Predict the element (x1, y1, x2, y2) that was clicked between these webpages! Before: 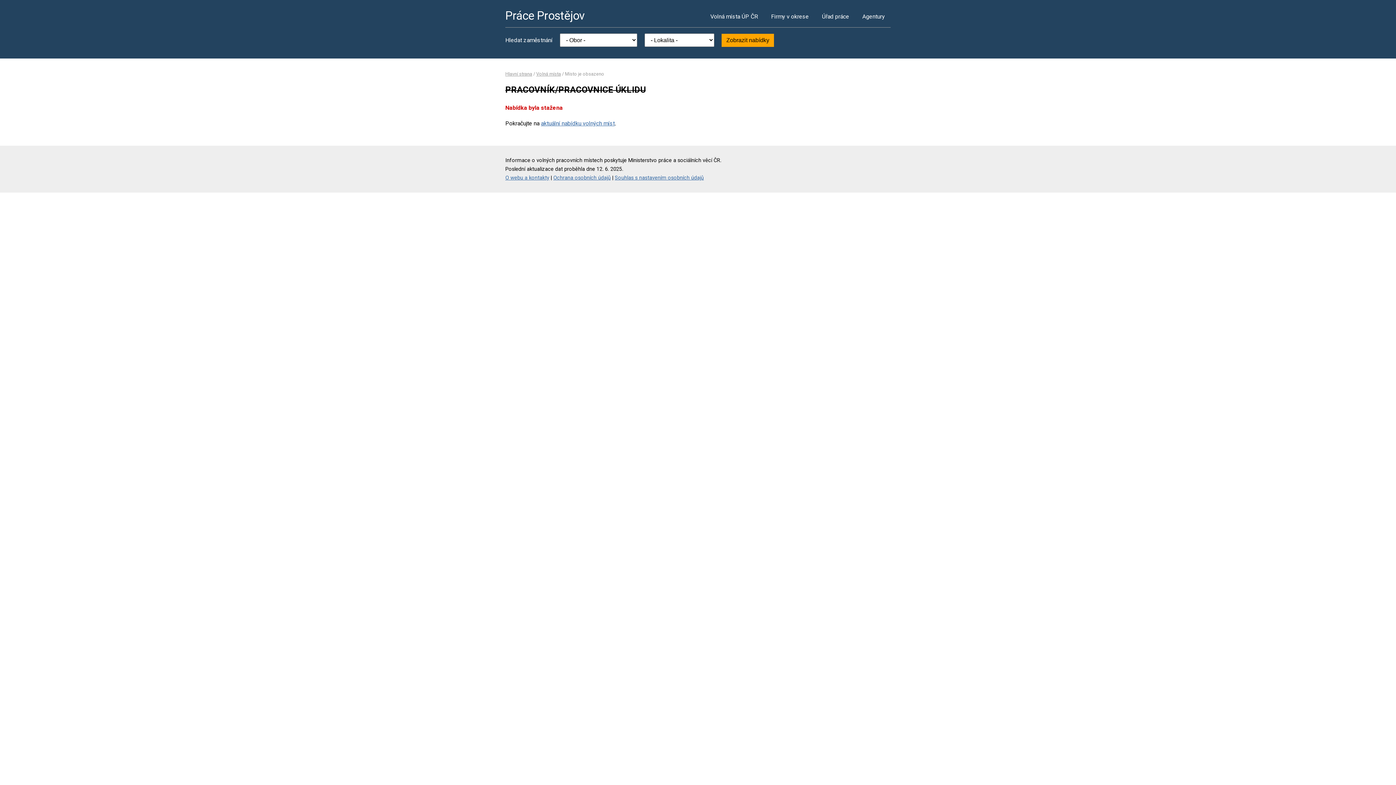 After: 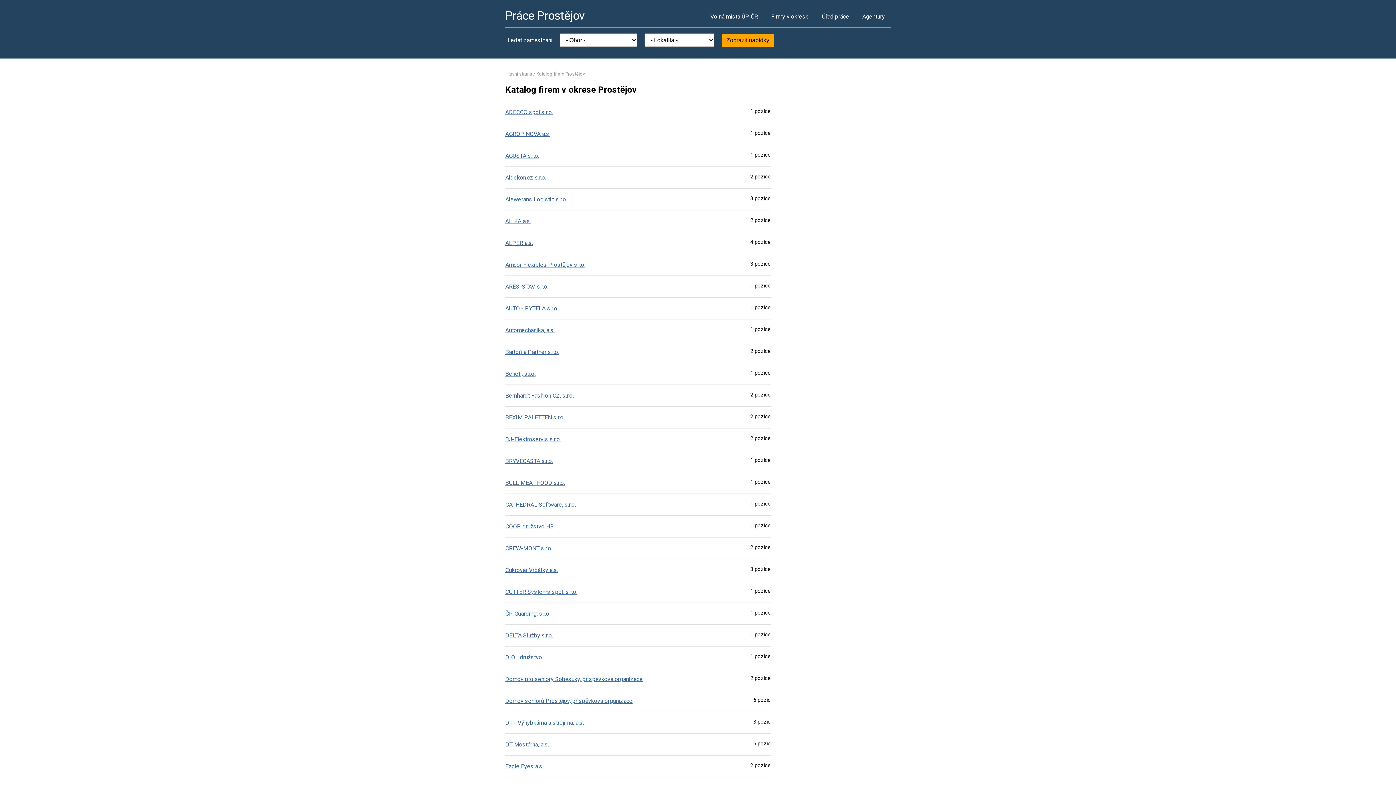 Action: label: Firmy v okrese bbox: (765, 5, 814, 27)